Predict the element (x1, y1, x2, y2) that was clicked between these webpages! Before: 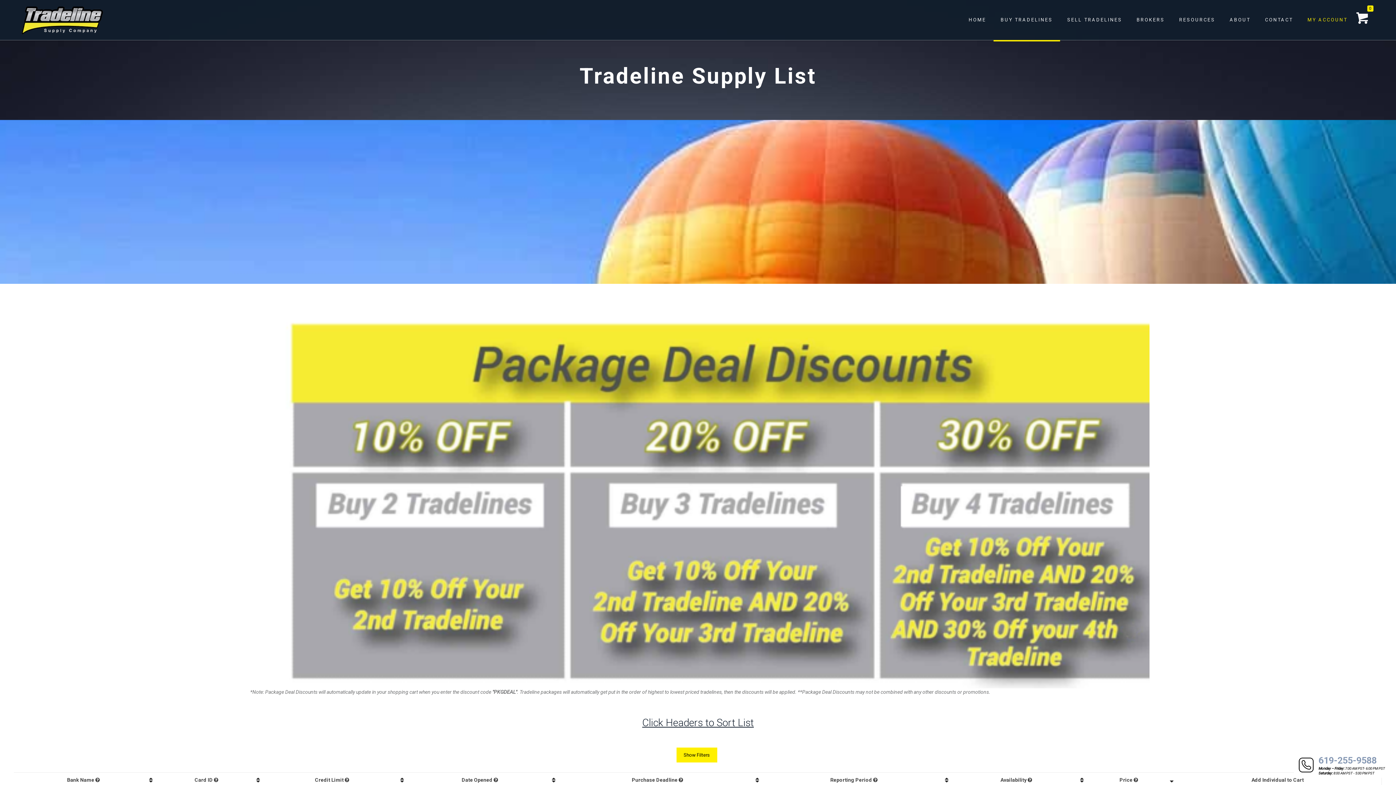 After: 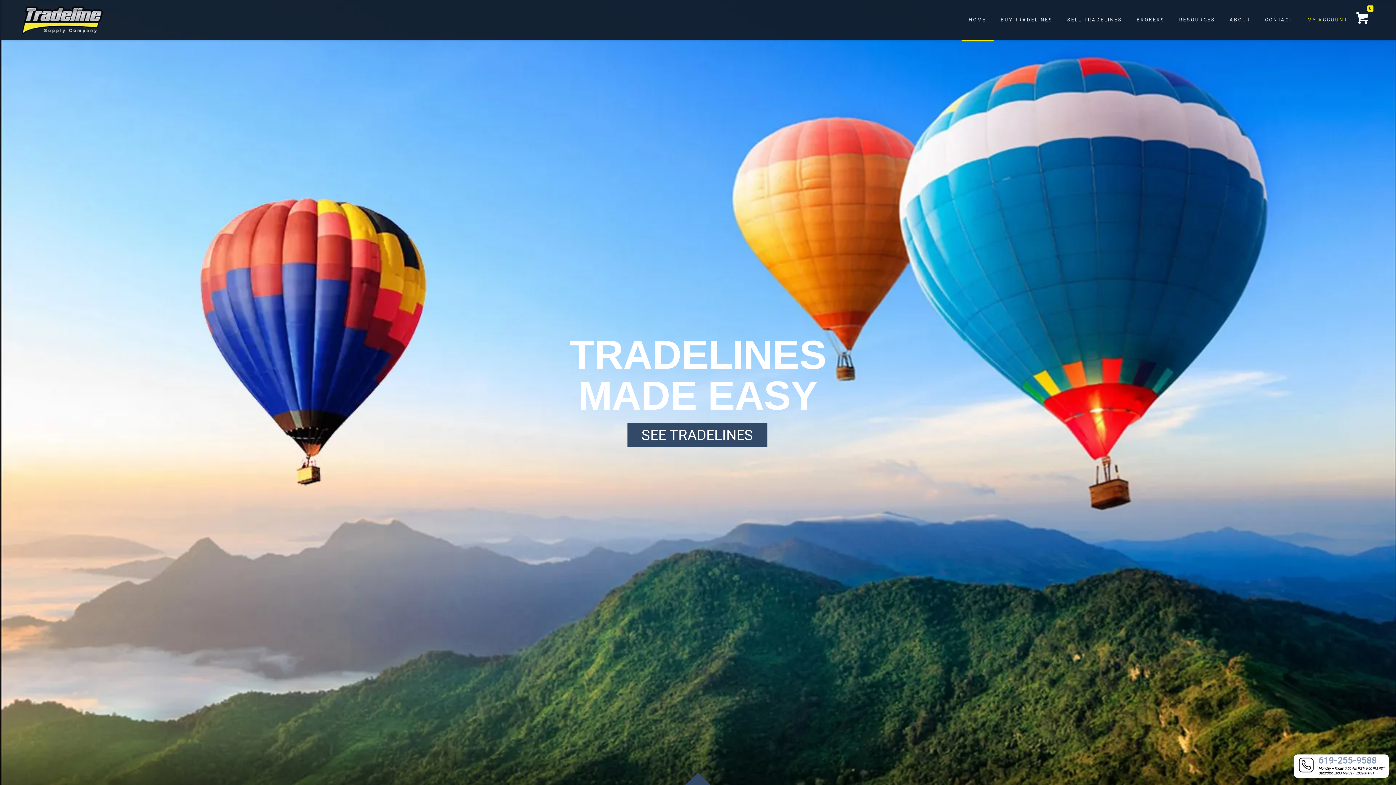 Action: bbox: (961, 0, 993, 40) label: HOME